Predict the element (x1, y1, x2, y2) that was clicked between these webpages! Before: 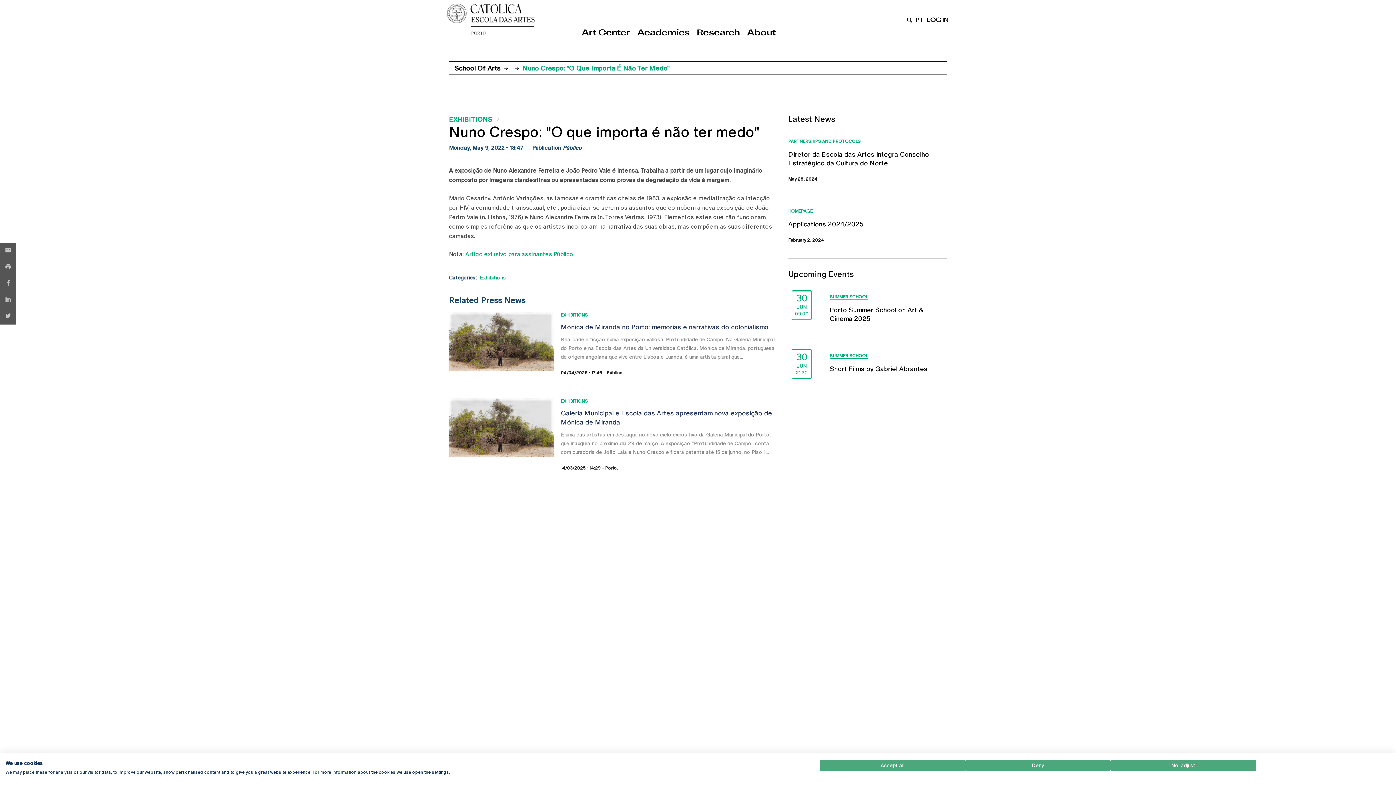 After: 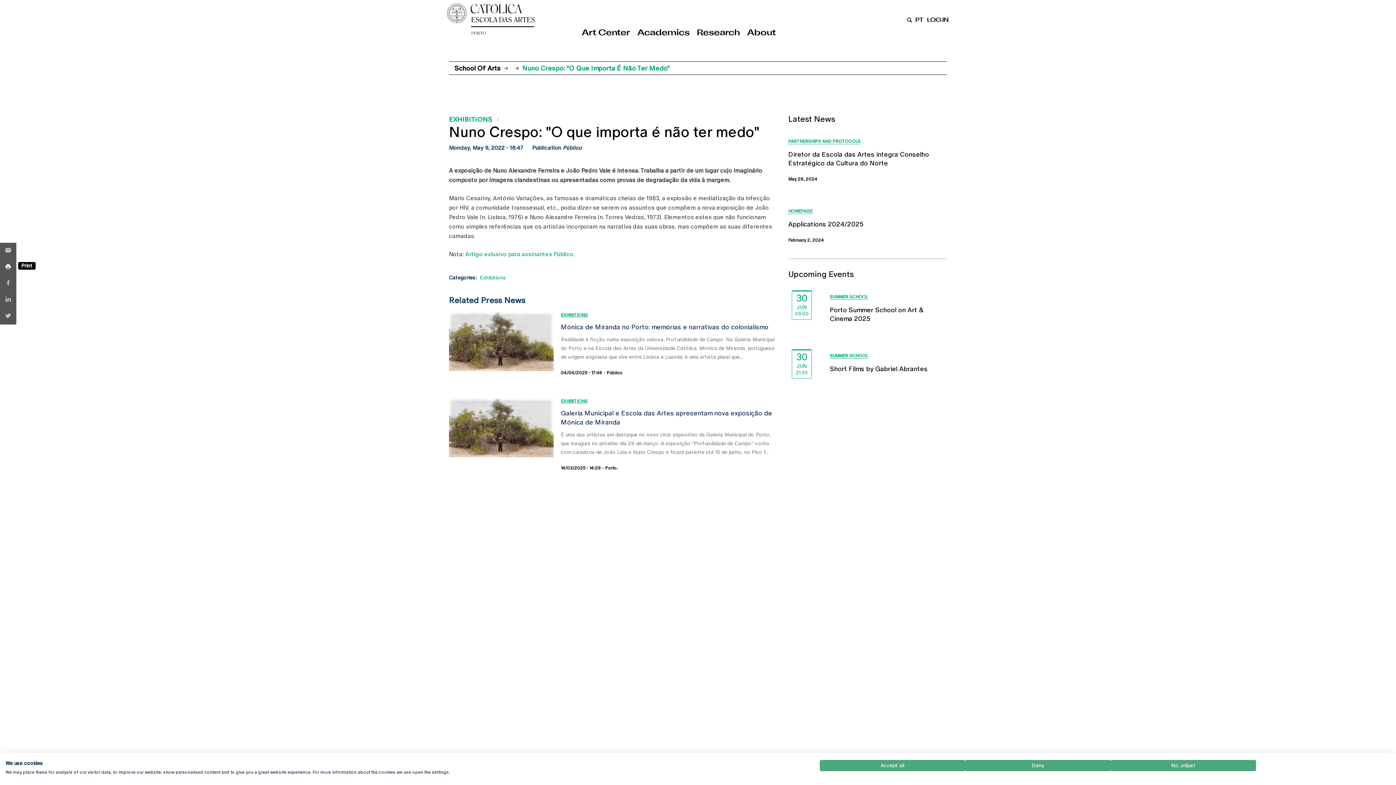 Action: bbox: (0, 259, 16, 275)